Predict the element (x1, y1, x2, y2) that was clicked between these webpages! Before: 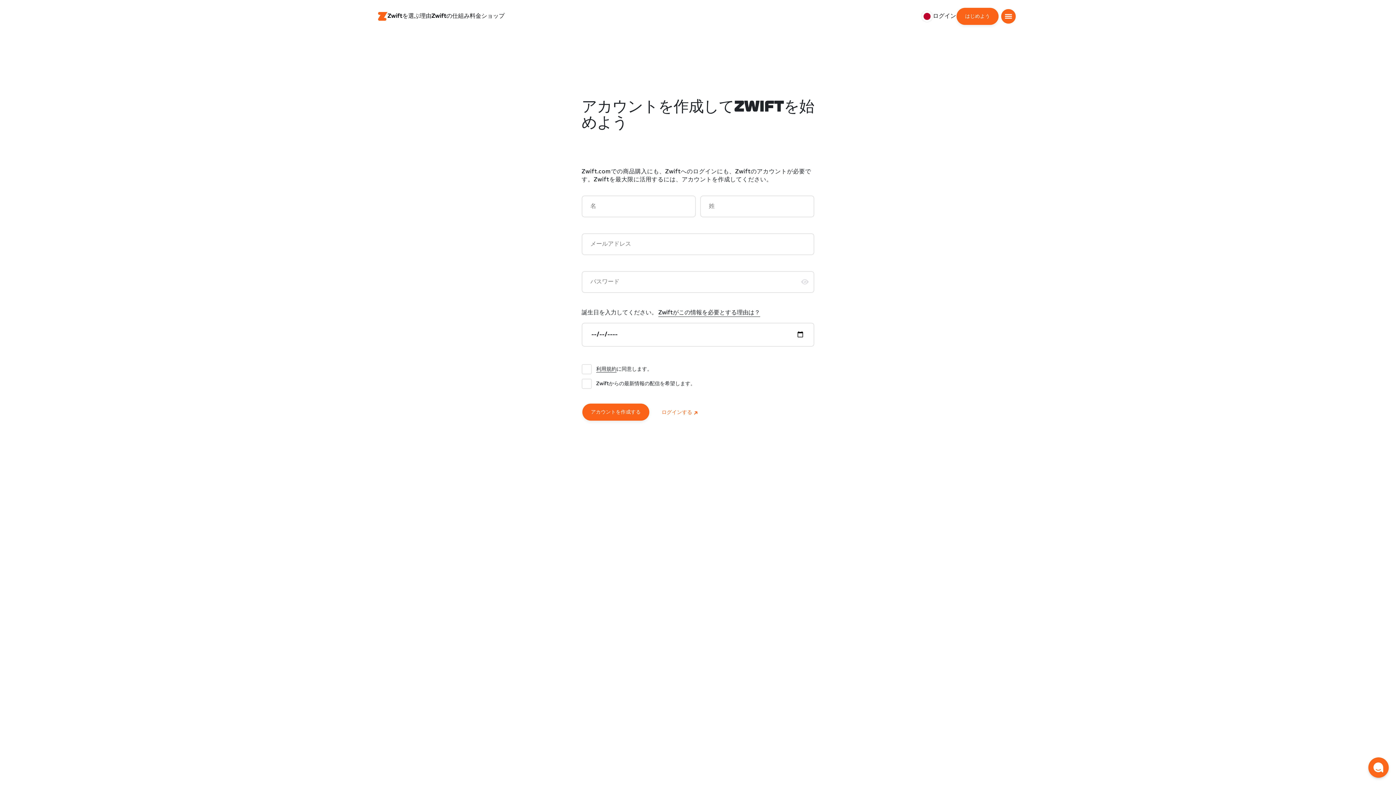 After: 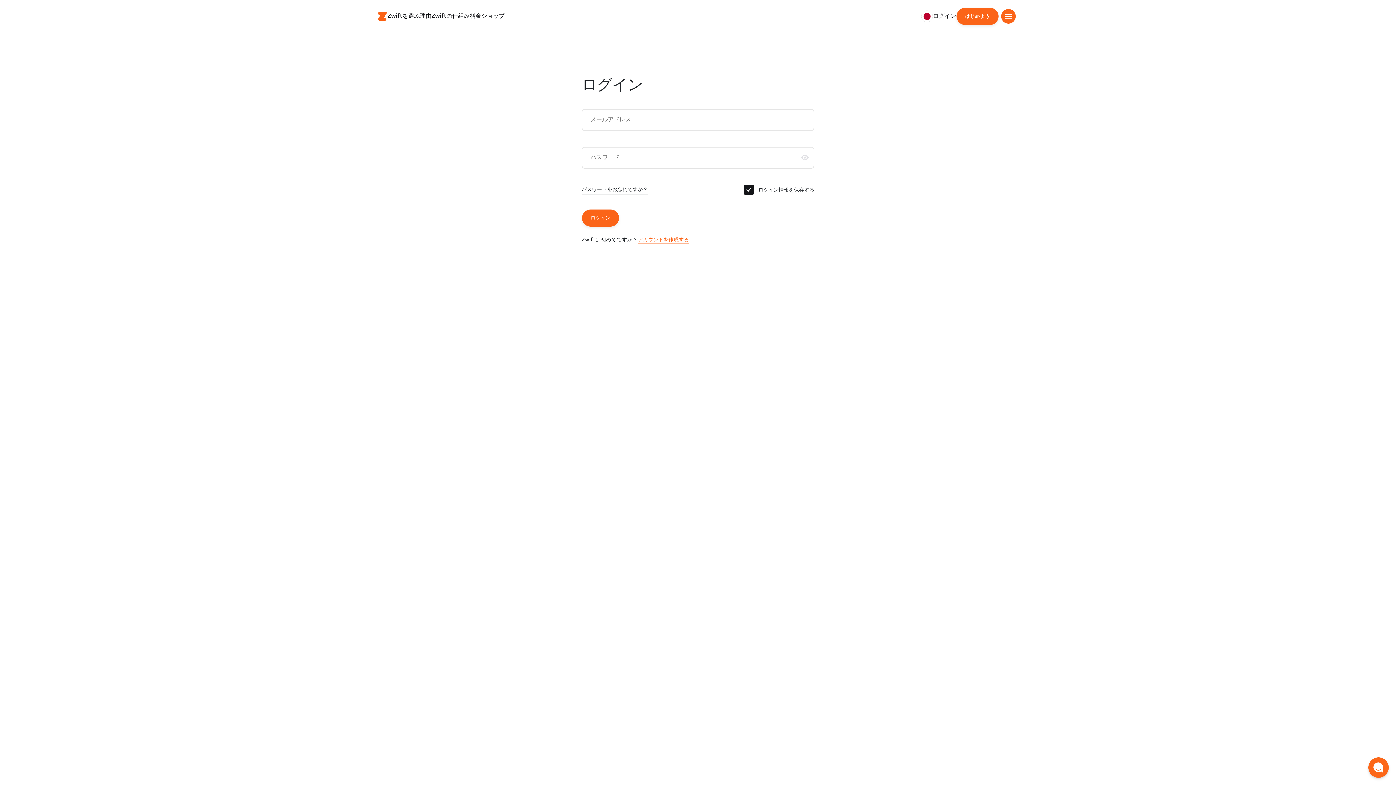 Action: label: ログイン bbox: (933, 7, 956, 24)